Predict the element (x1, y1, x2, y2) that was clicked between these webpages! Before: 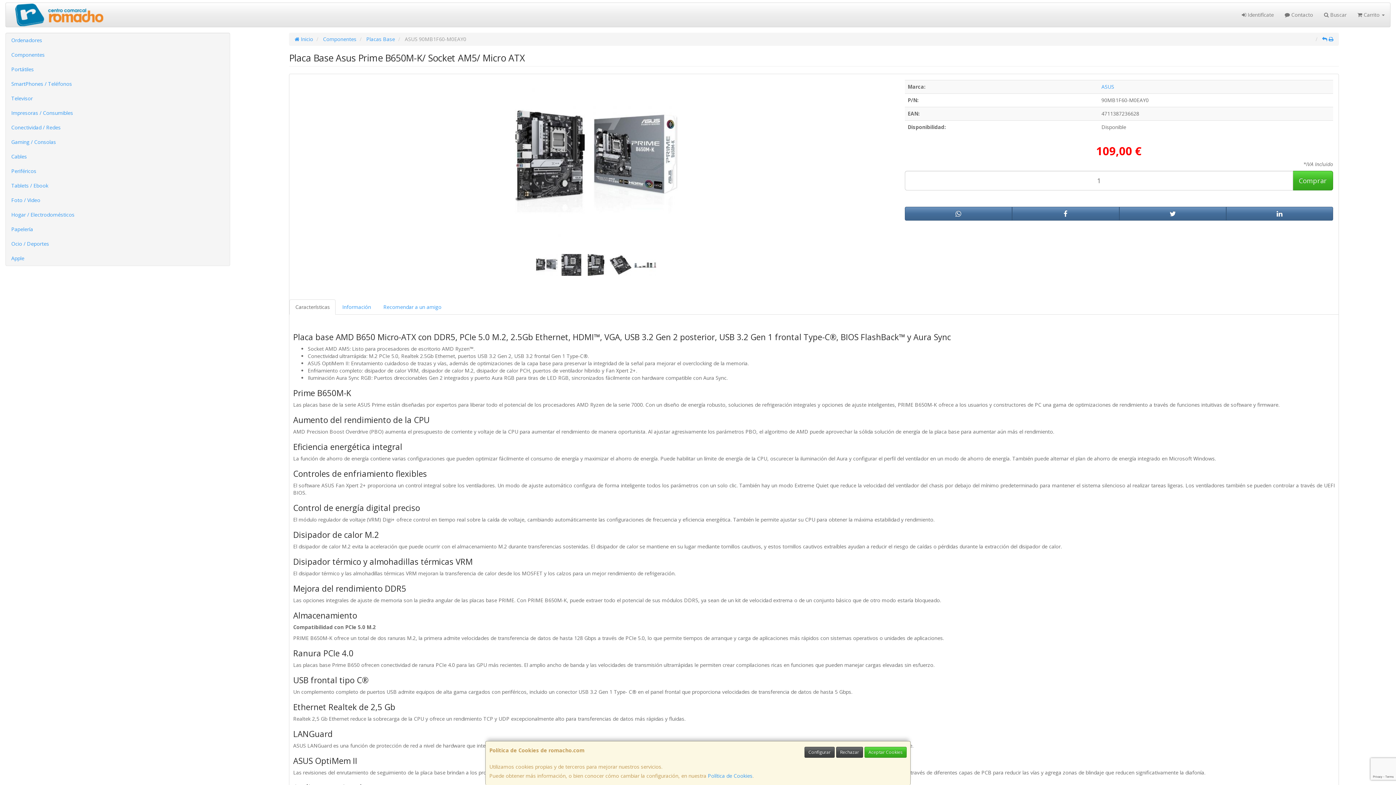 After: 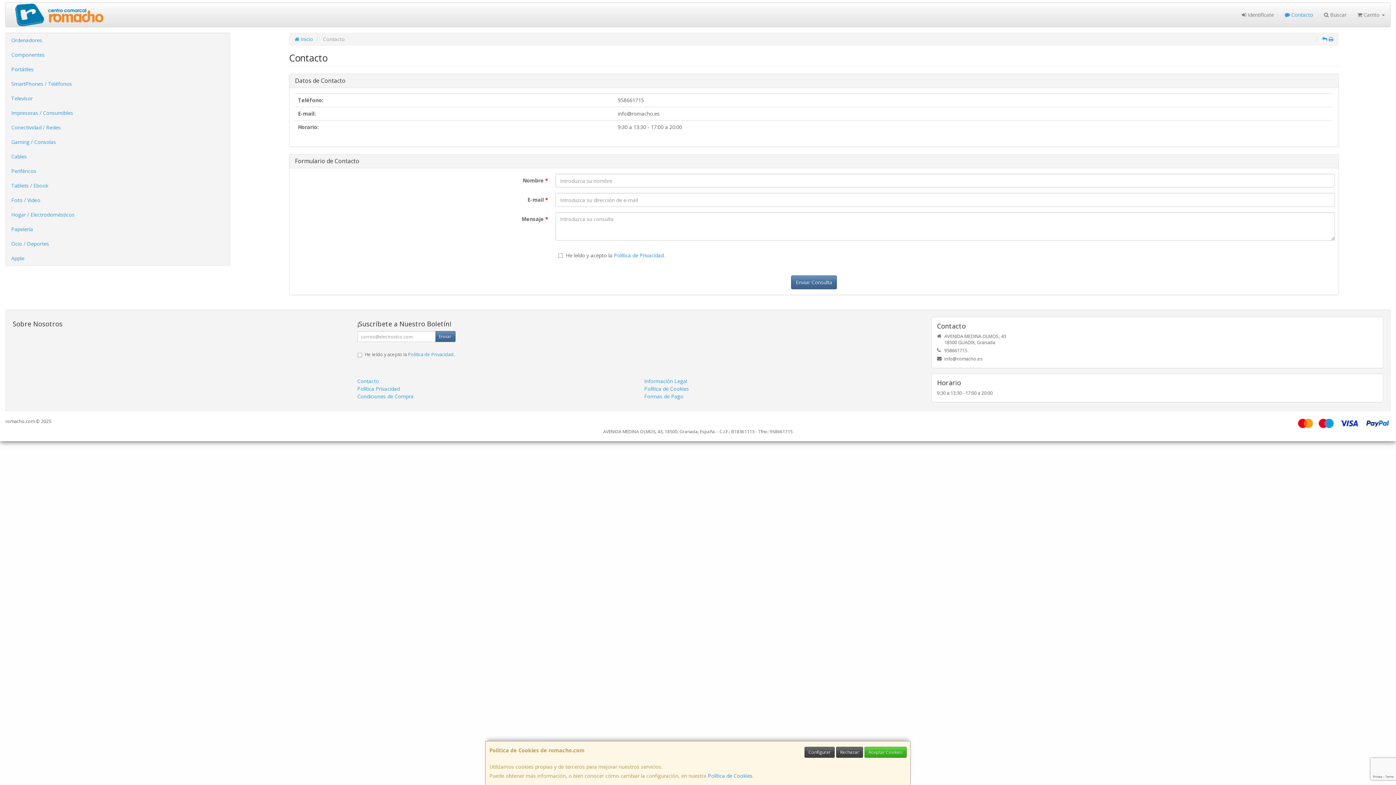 Action: label:  Contacto bbox: (1279, 2, 1318, 26)